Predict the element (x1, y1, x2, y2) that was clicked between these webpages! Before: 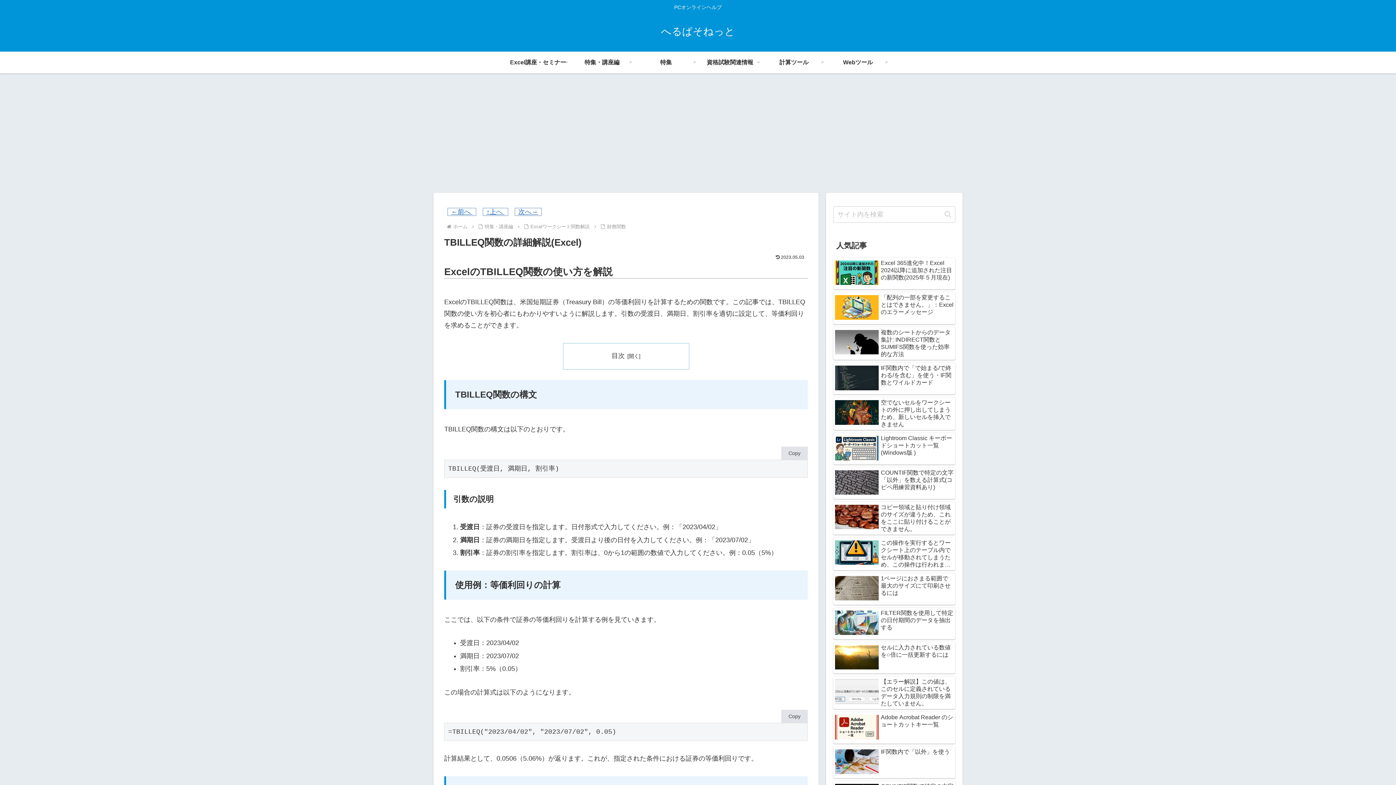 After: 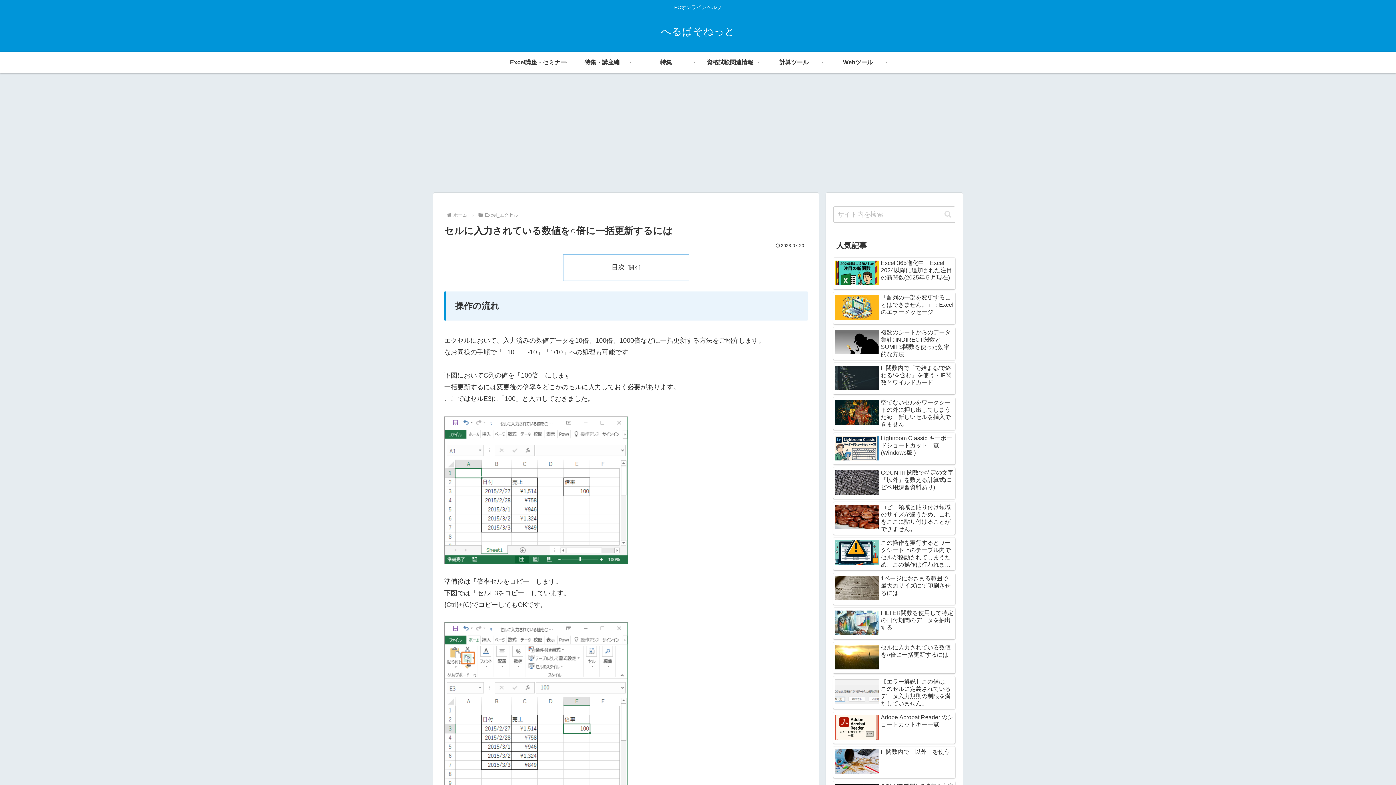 Action: label: セルに入力されている数値を○倍に一括更新するには bbox: (833, 642, 955, 673)